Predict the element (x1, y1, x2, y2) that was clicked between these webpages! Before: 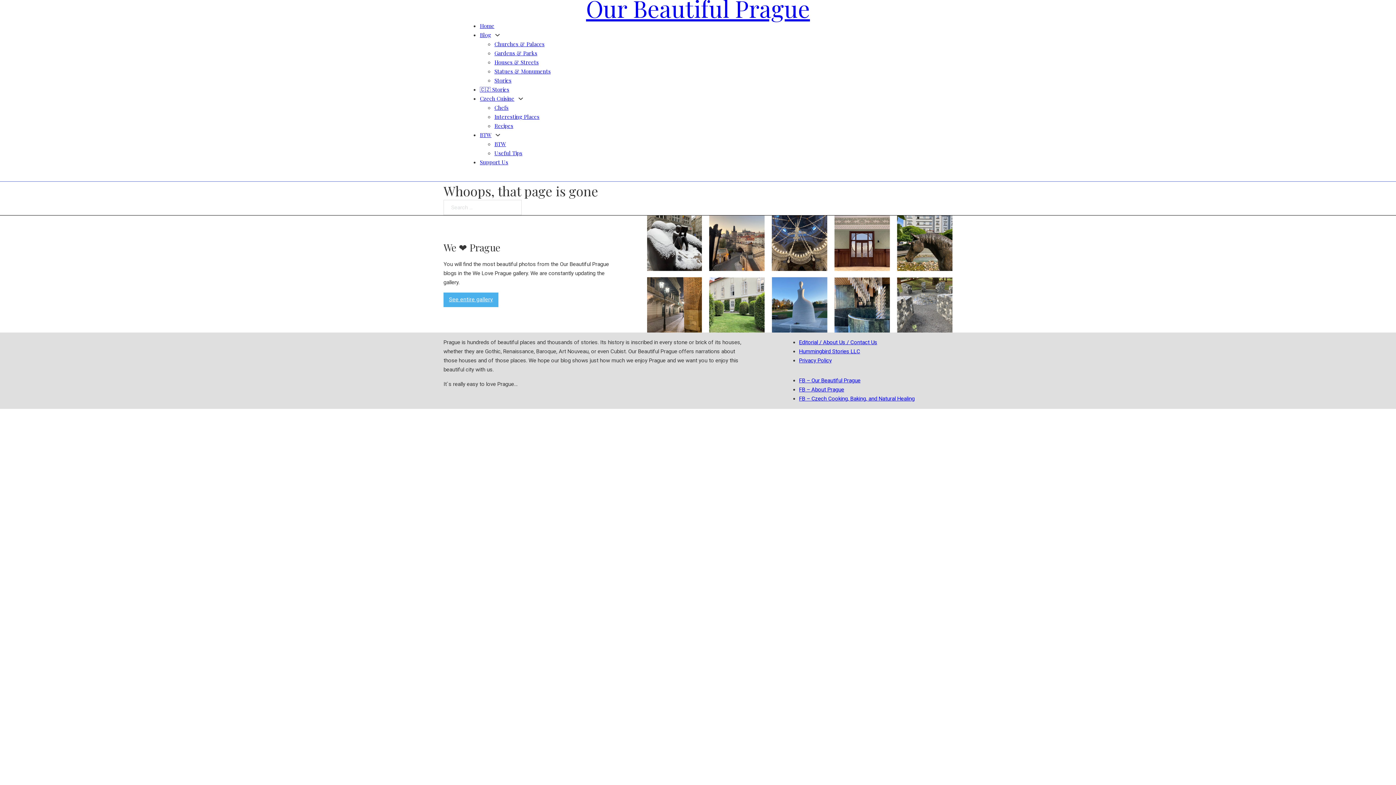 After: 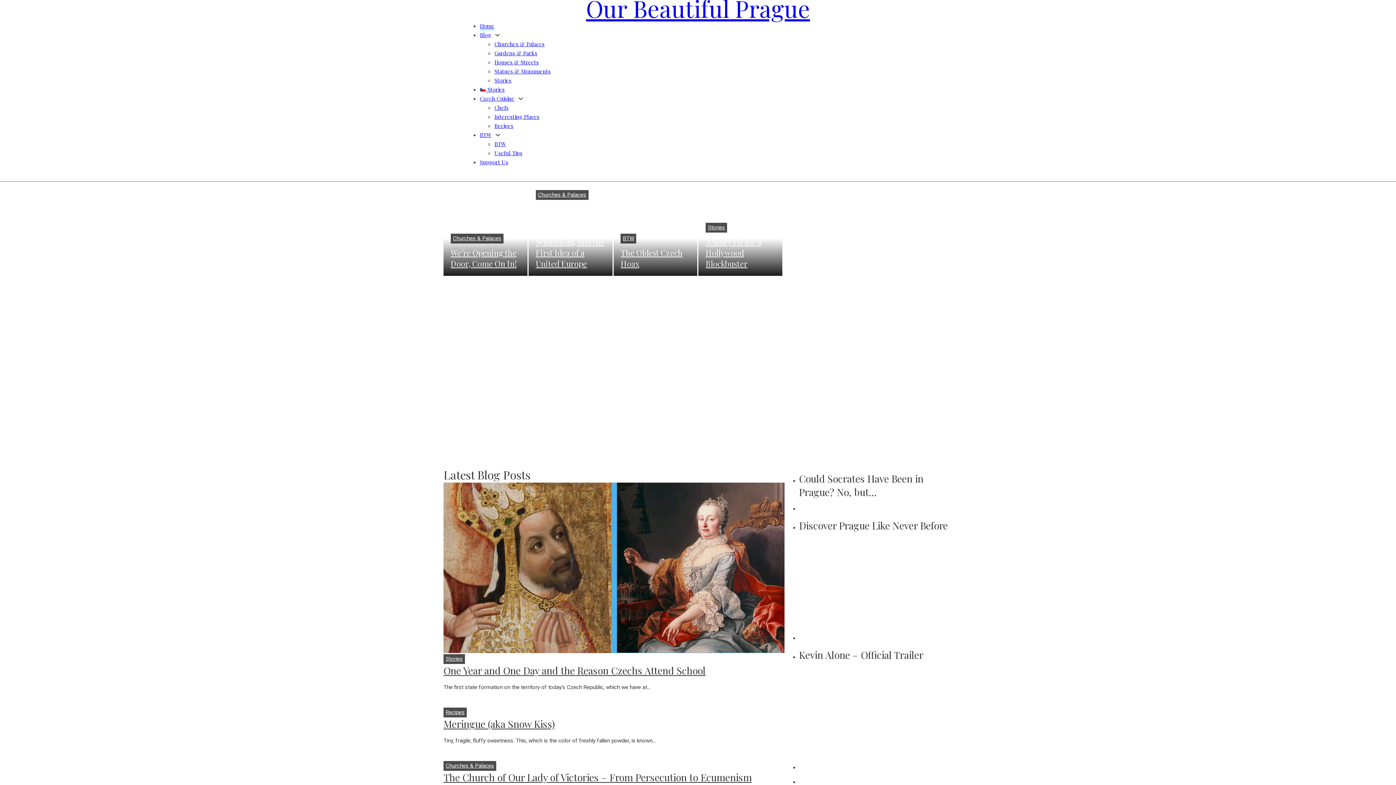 Action: bbox: (586, -7, 810, 23) label: Our Beautiful Prague